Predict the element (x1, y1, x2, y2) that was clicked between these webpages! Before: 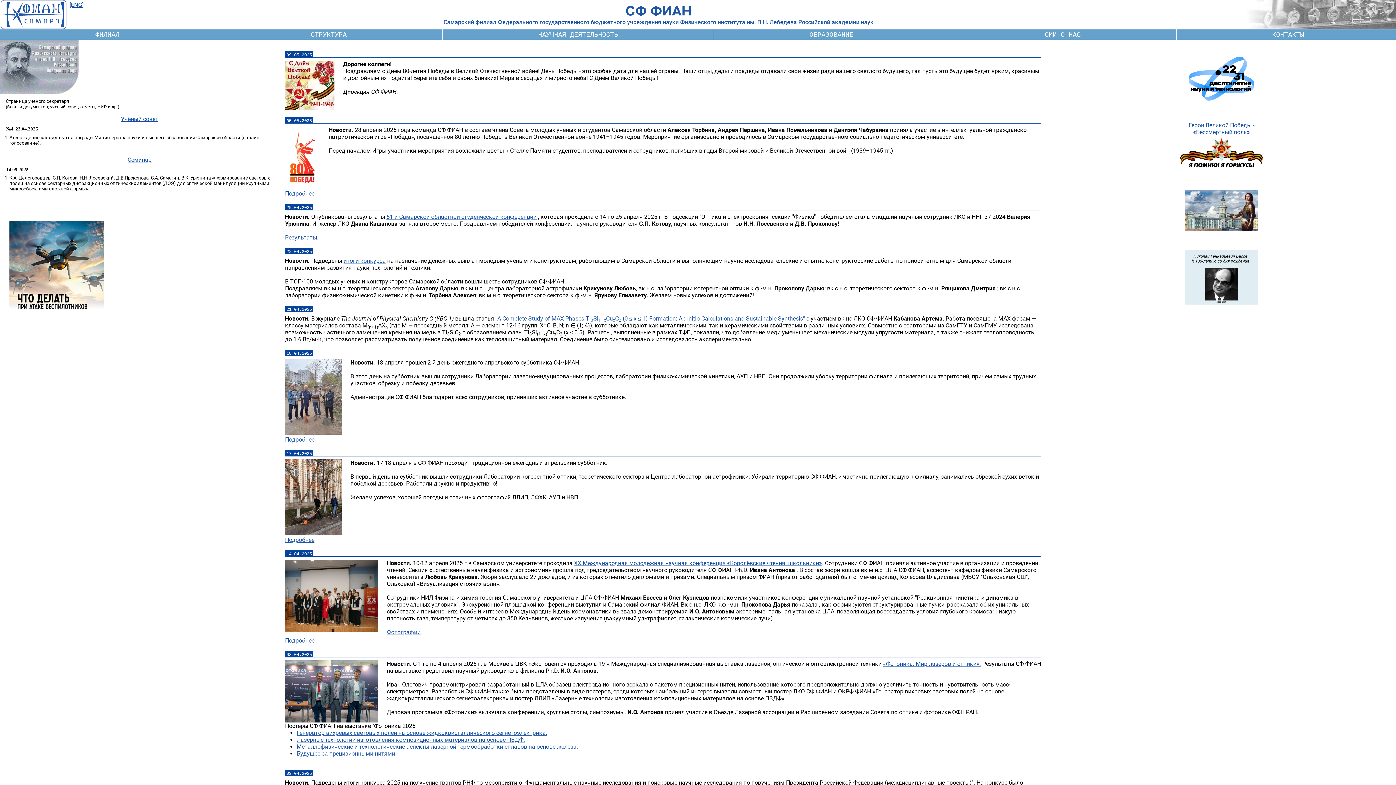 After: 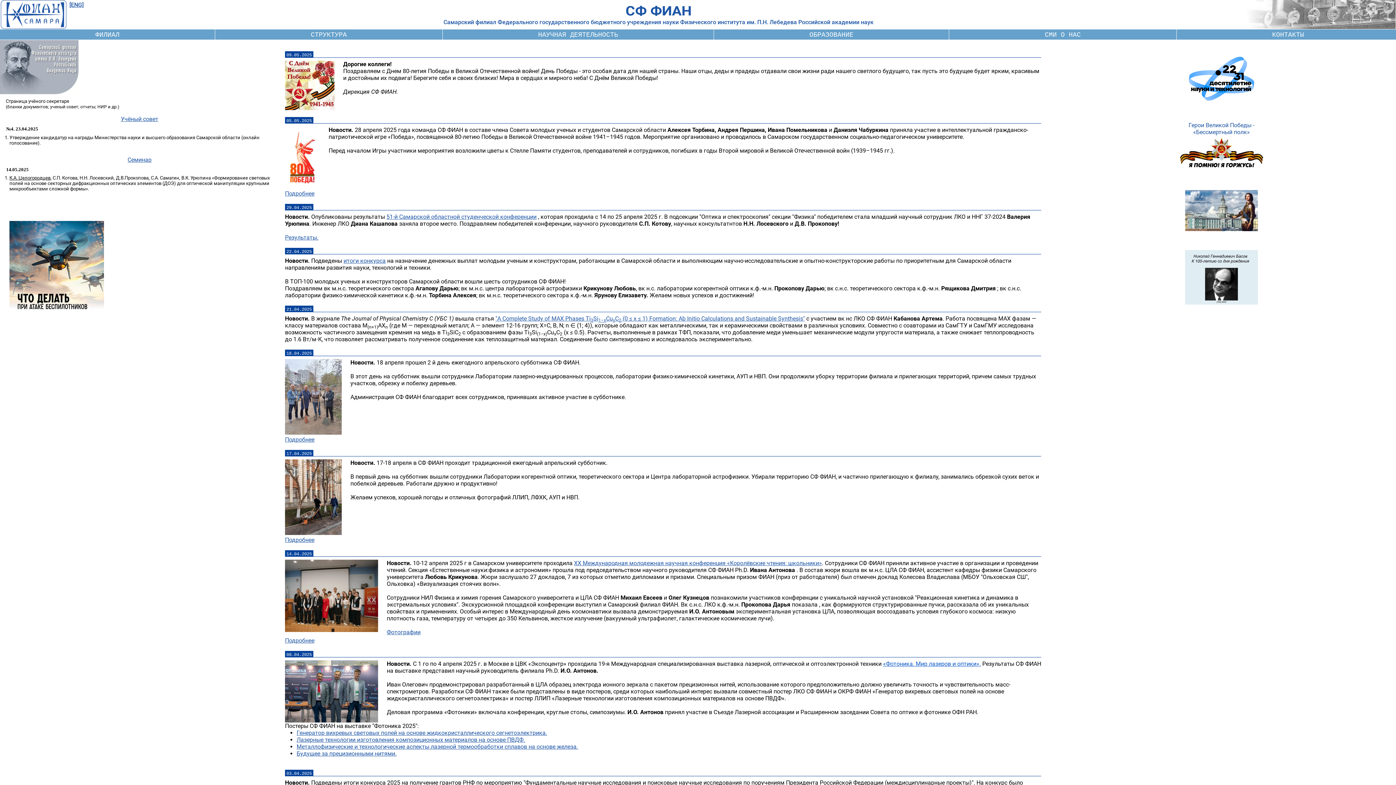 Action: label: «Фотоника. Мир лазеров и оптики». bbox: (883, 660, 981, 667)